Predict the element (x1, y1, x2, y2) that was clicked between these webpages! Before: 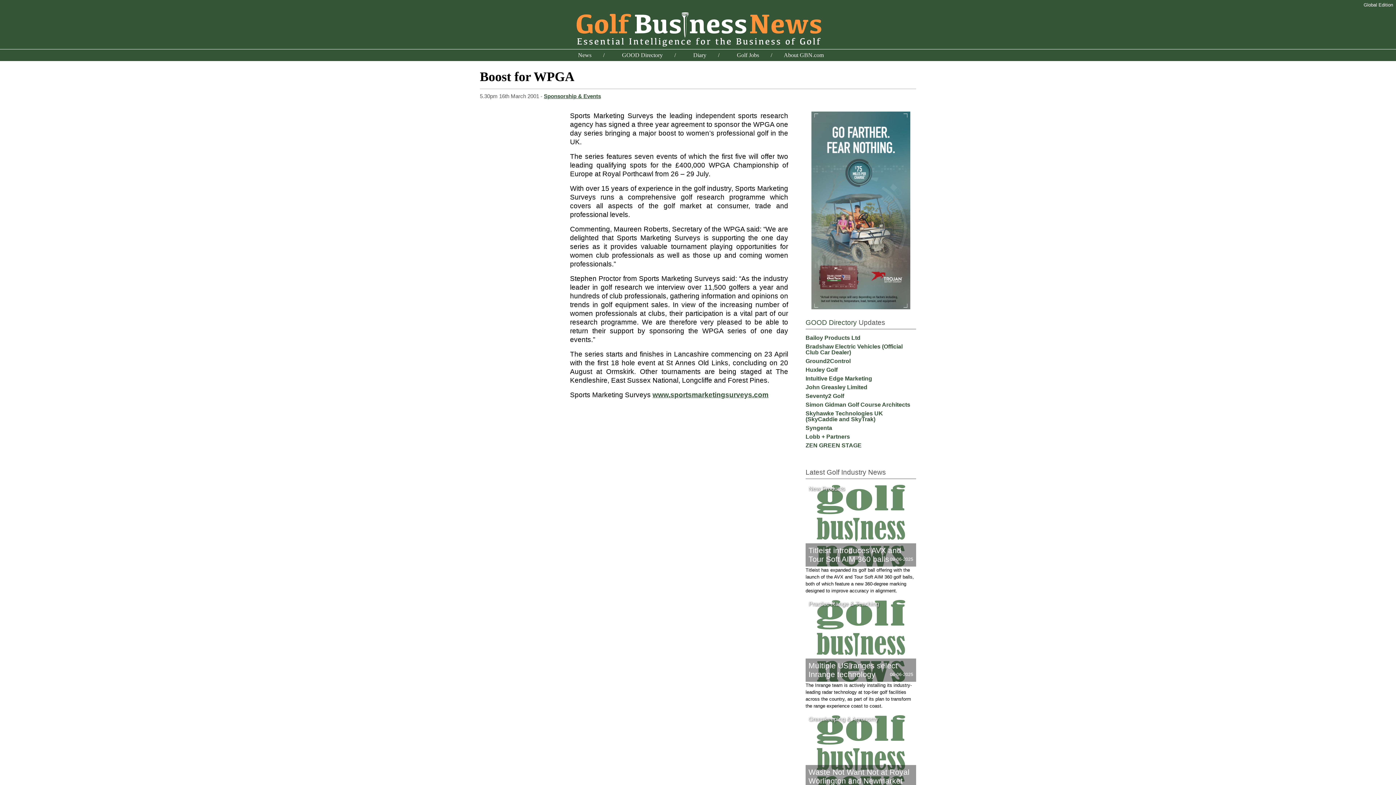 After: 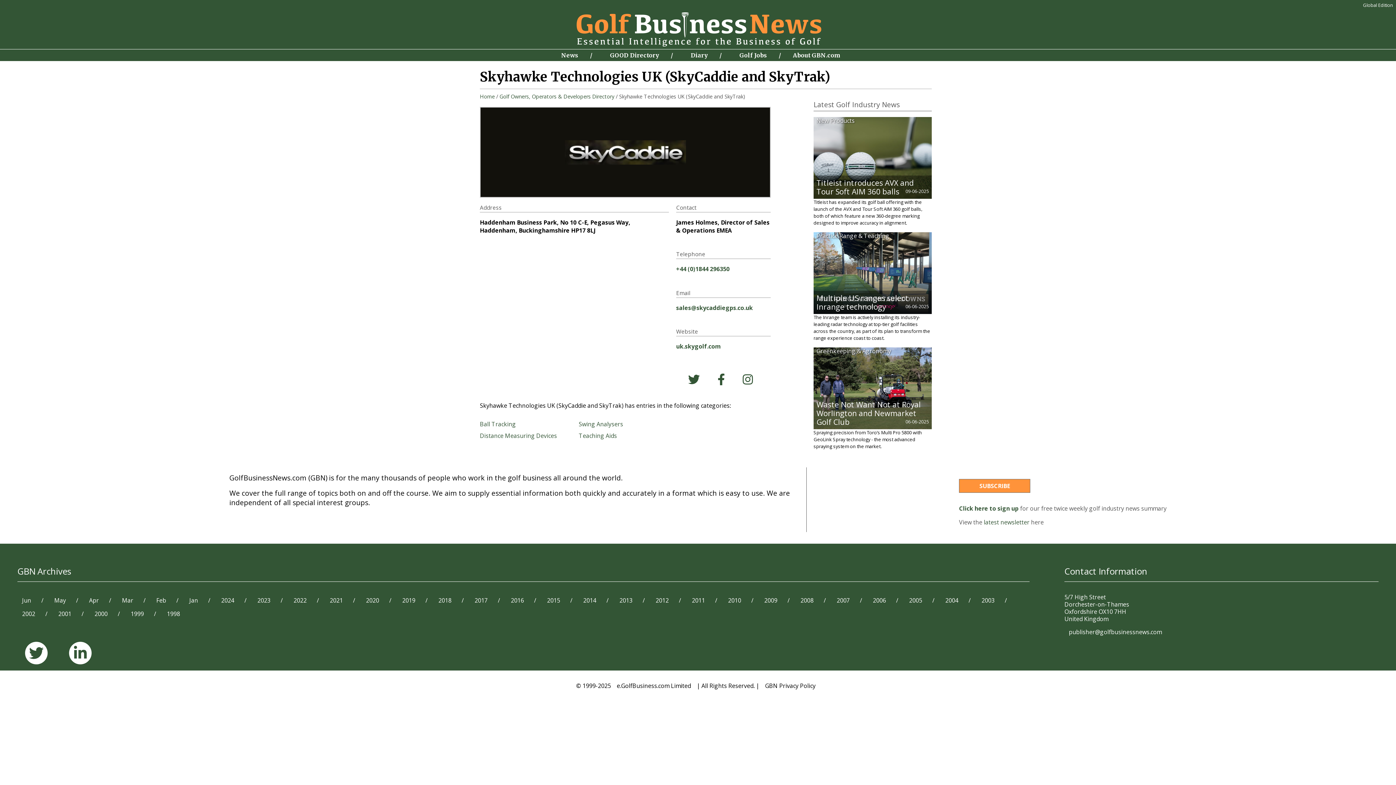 Action: bbox: (805, 410, 883, 422) label: Skyhawke Technologies UK (SkyCaddie and SkyTrak)